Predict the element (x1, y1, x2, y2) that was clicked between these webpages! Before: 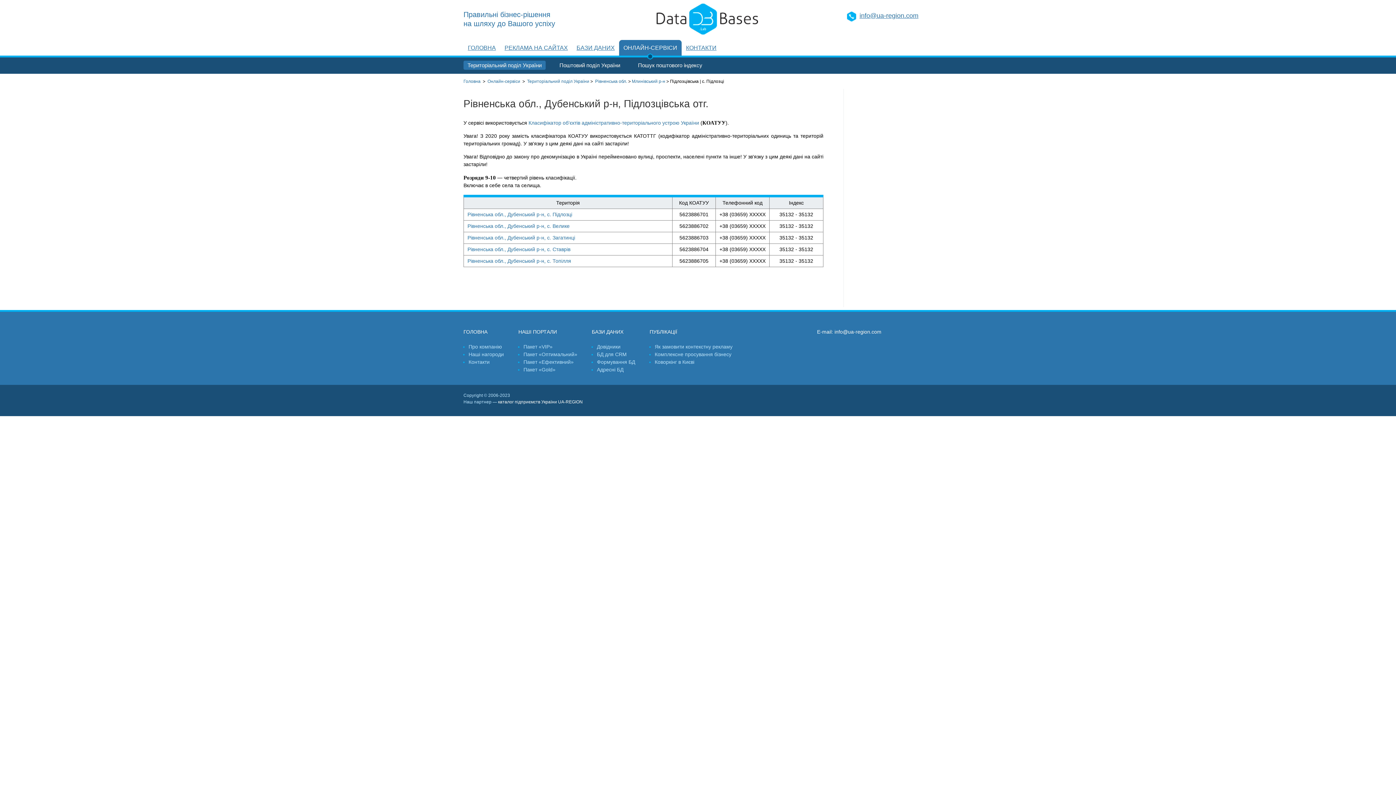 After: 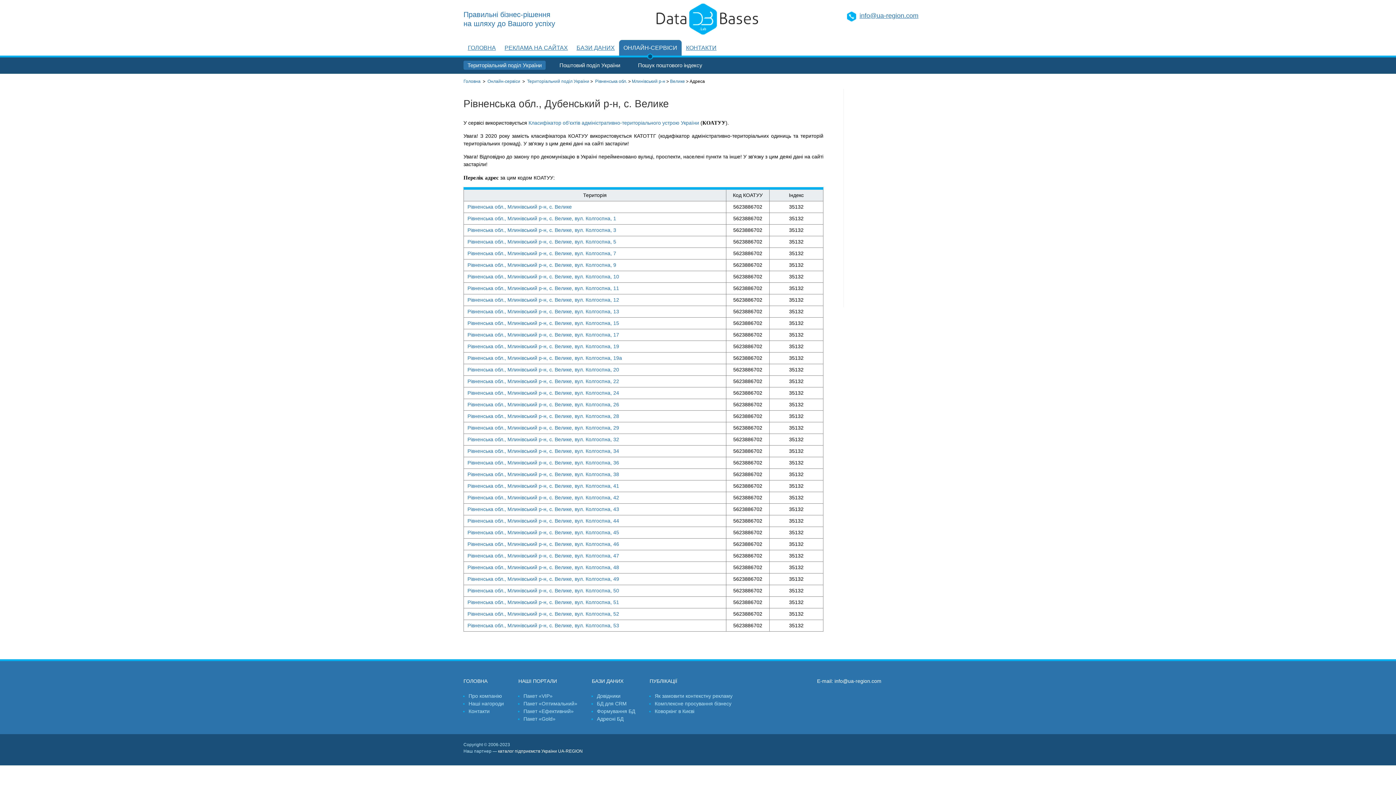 Action: label: Рівненська обл., Дубенський р-н, с. Велике bbox: (467, 223, 569, 229)